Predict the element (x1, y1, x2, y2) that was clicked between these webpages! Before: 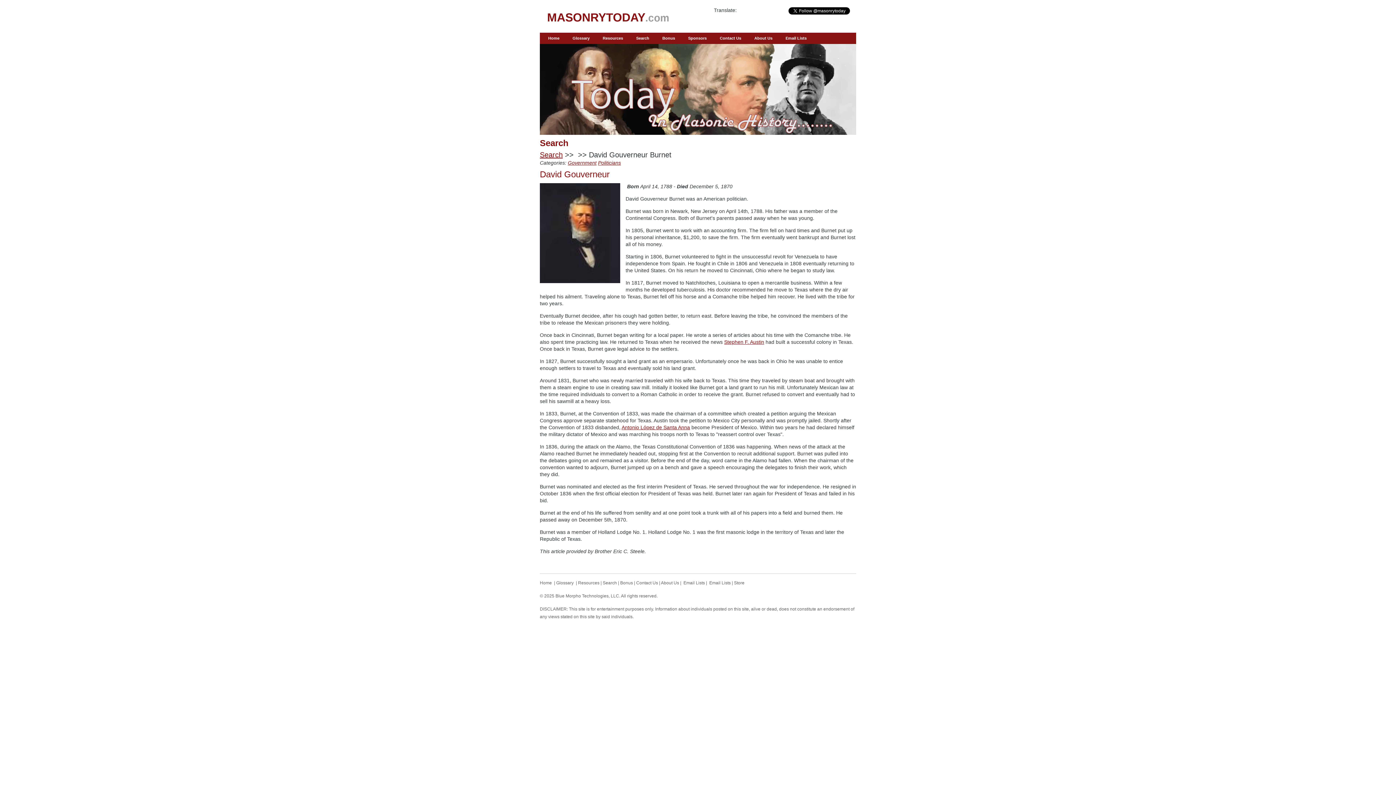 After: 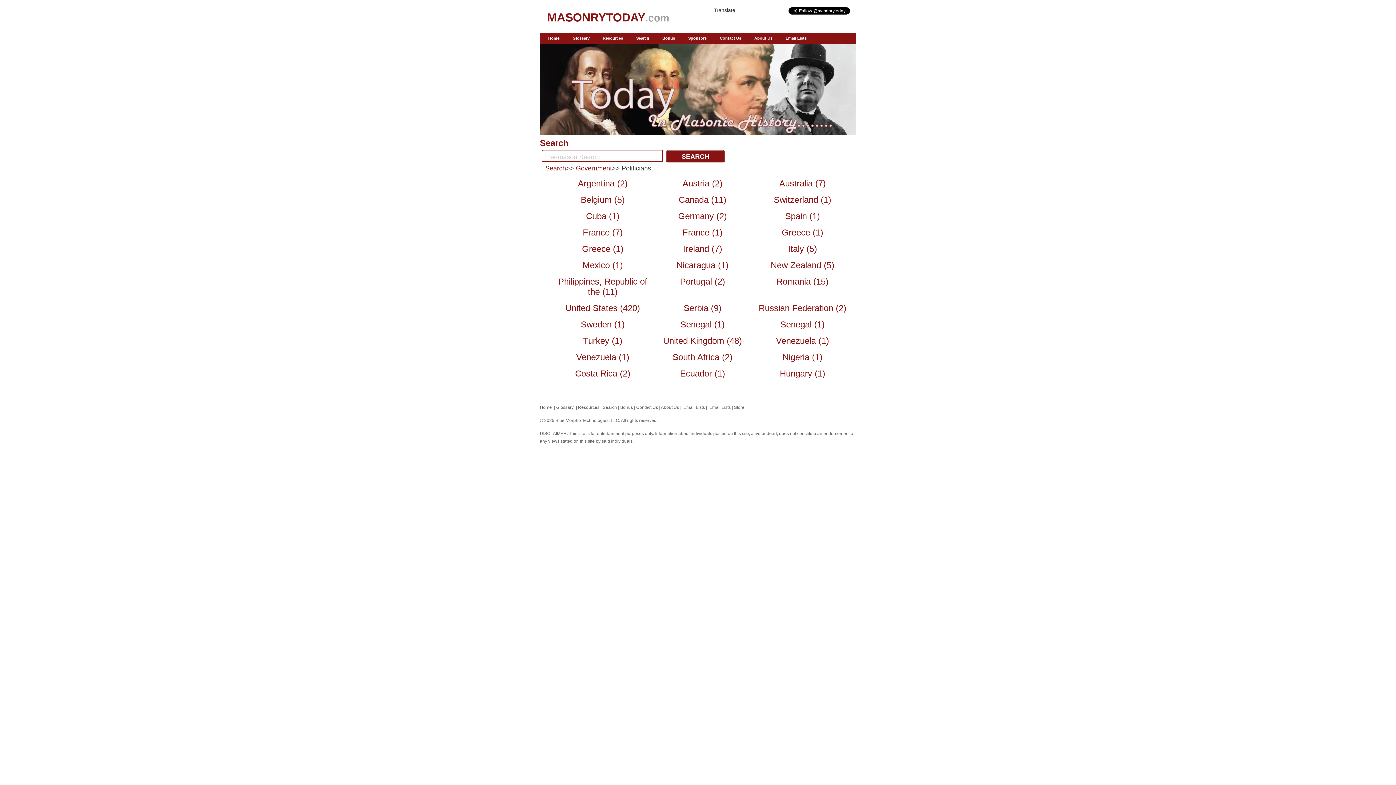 Action: label: Politicians bbox: (598, 160, 621, 165)